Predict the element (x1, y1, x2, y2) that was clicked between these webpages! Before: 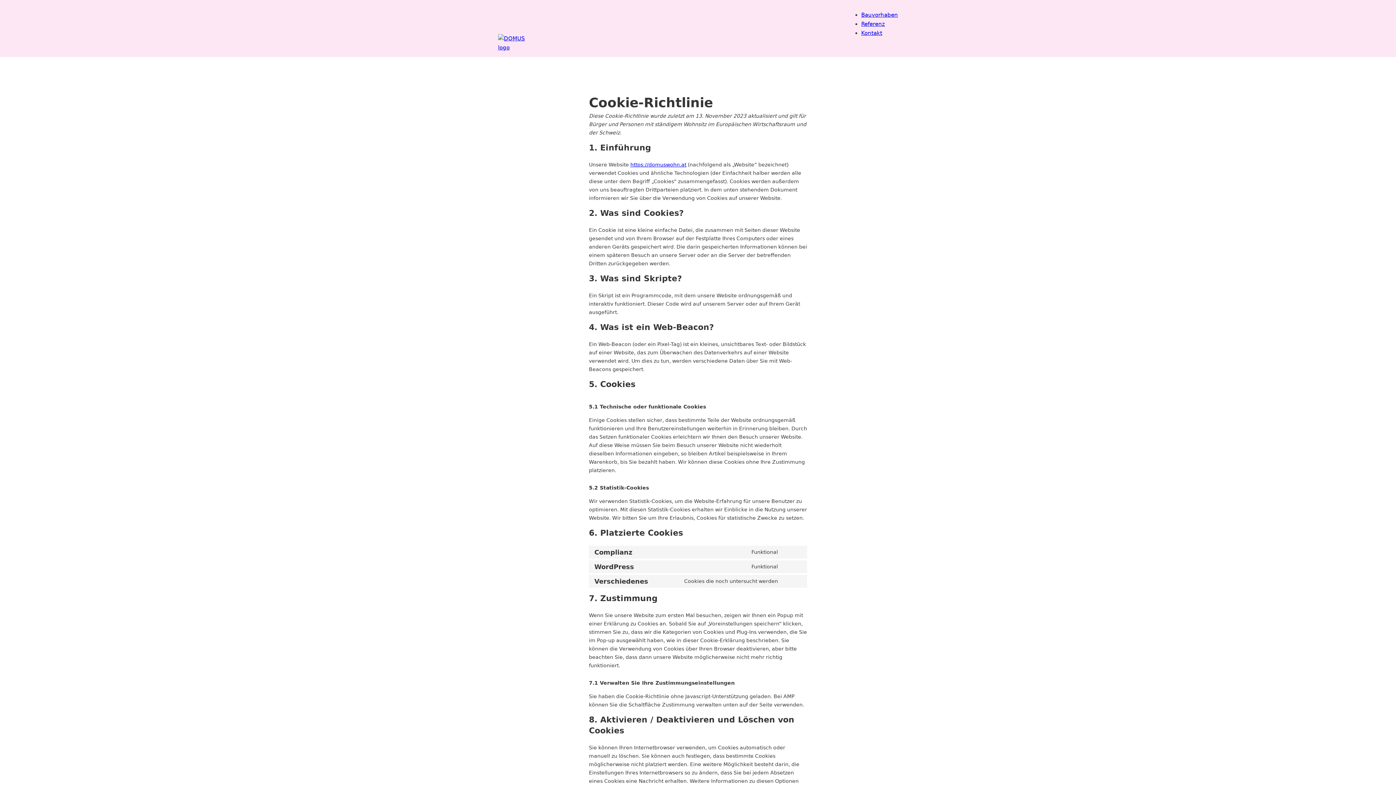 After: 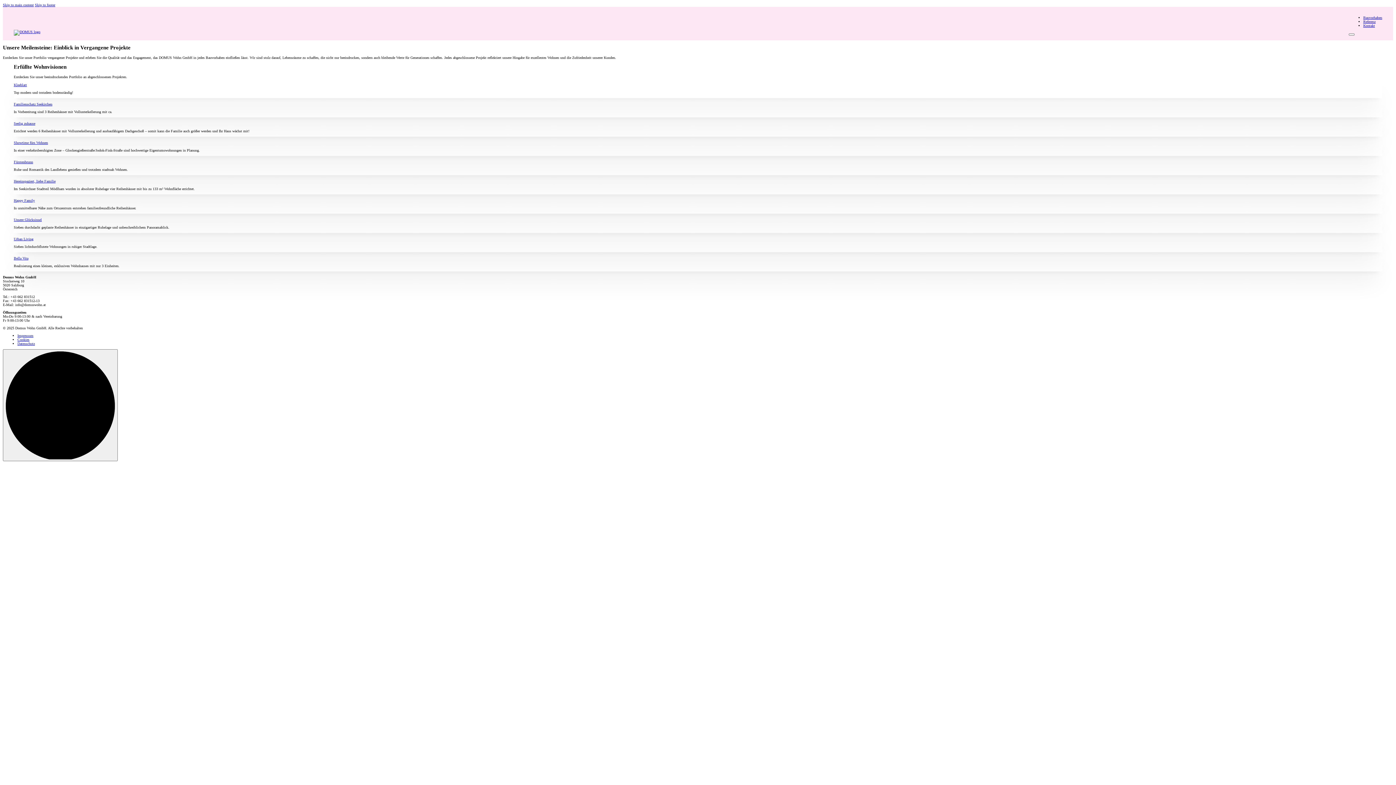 Action: bbox: (861, 20, 885, 27) label: Referenz